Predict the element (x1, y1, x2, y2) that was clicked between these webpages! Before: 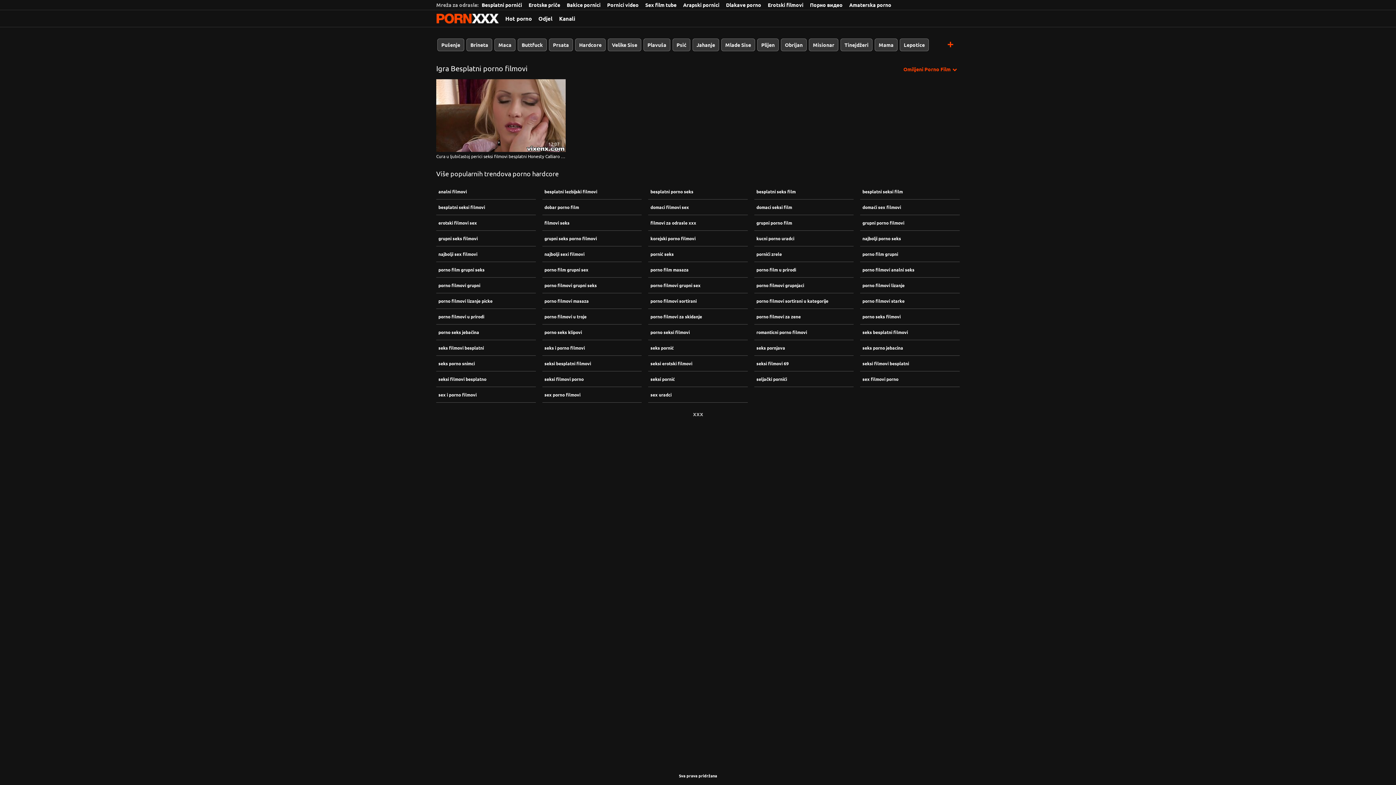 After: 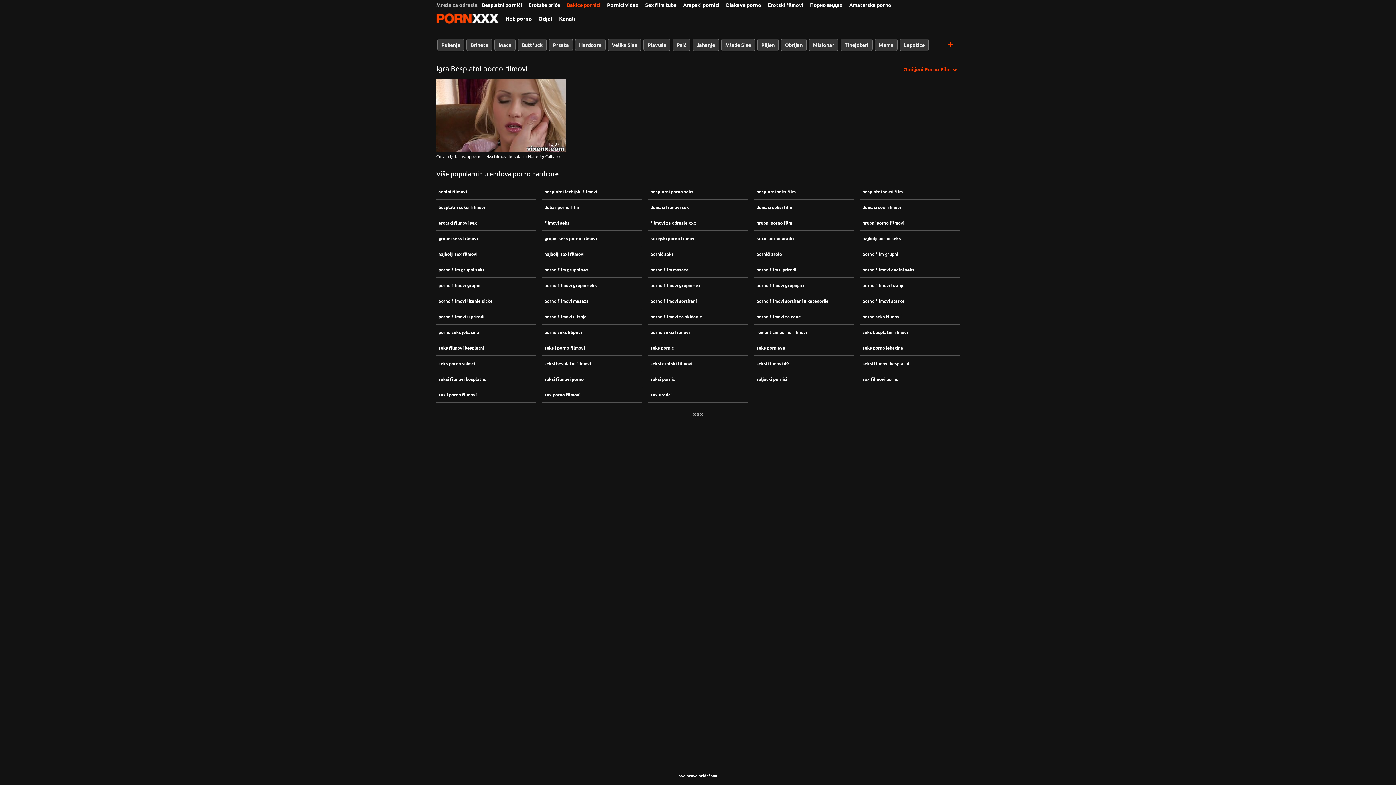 Action: label: Bakice pornici bbox: (566, 1, 600, 8)